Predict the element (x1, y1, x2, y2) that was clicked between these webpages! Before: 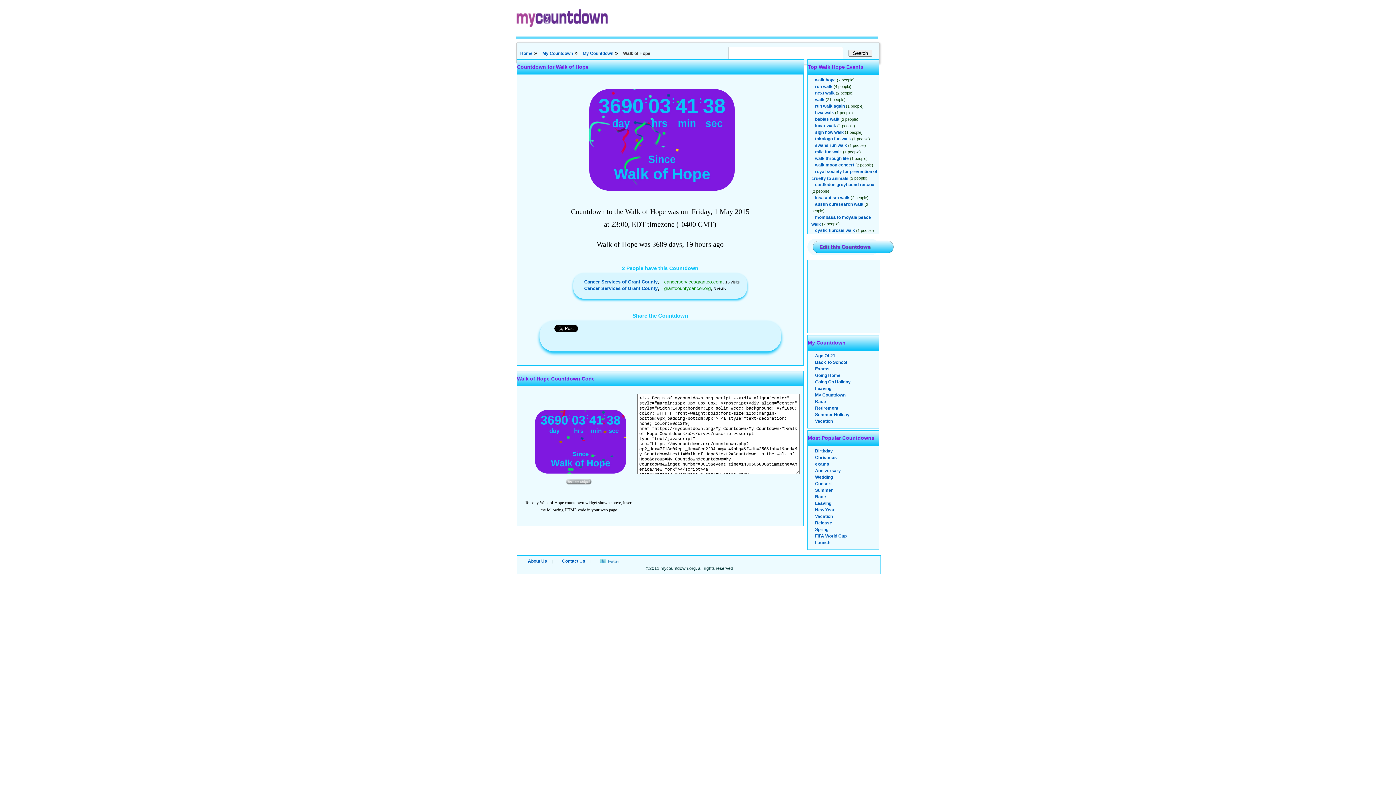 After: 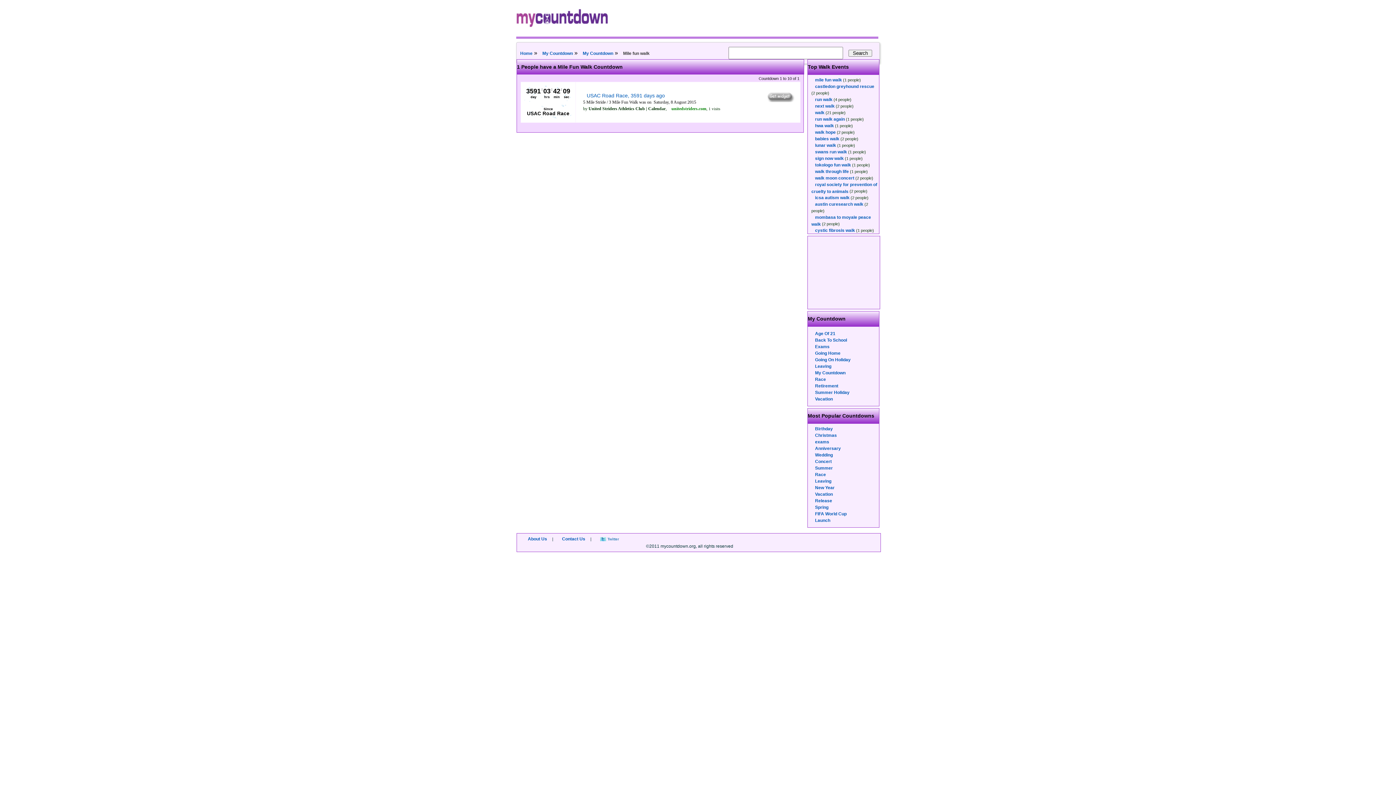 Action: bbox: (815, 149, 842, 154) label: mile fun walk